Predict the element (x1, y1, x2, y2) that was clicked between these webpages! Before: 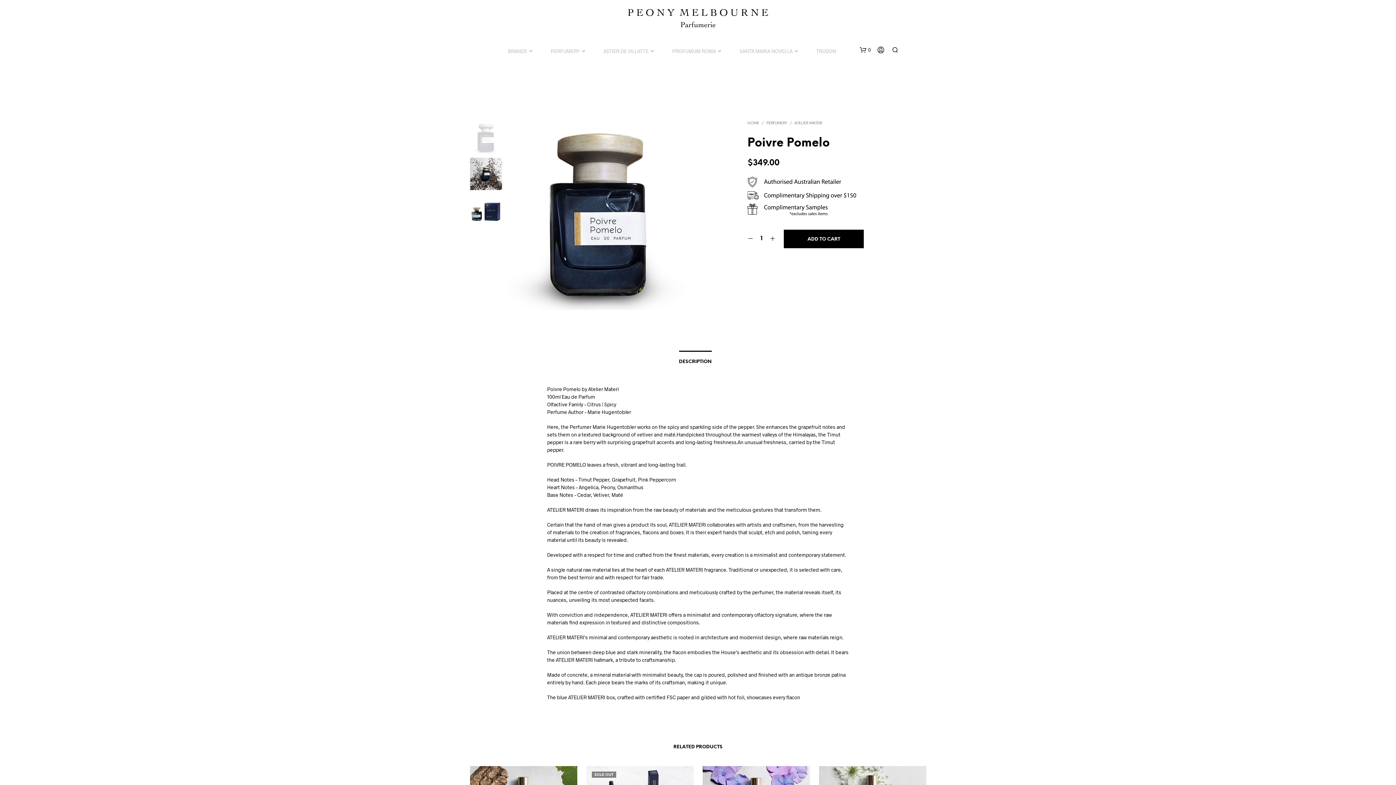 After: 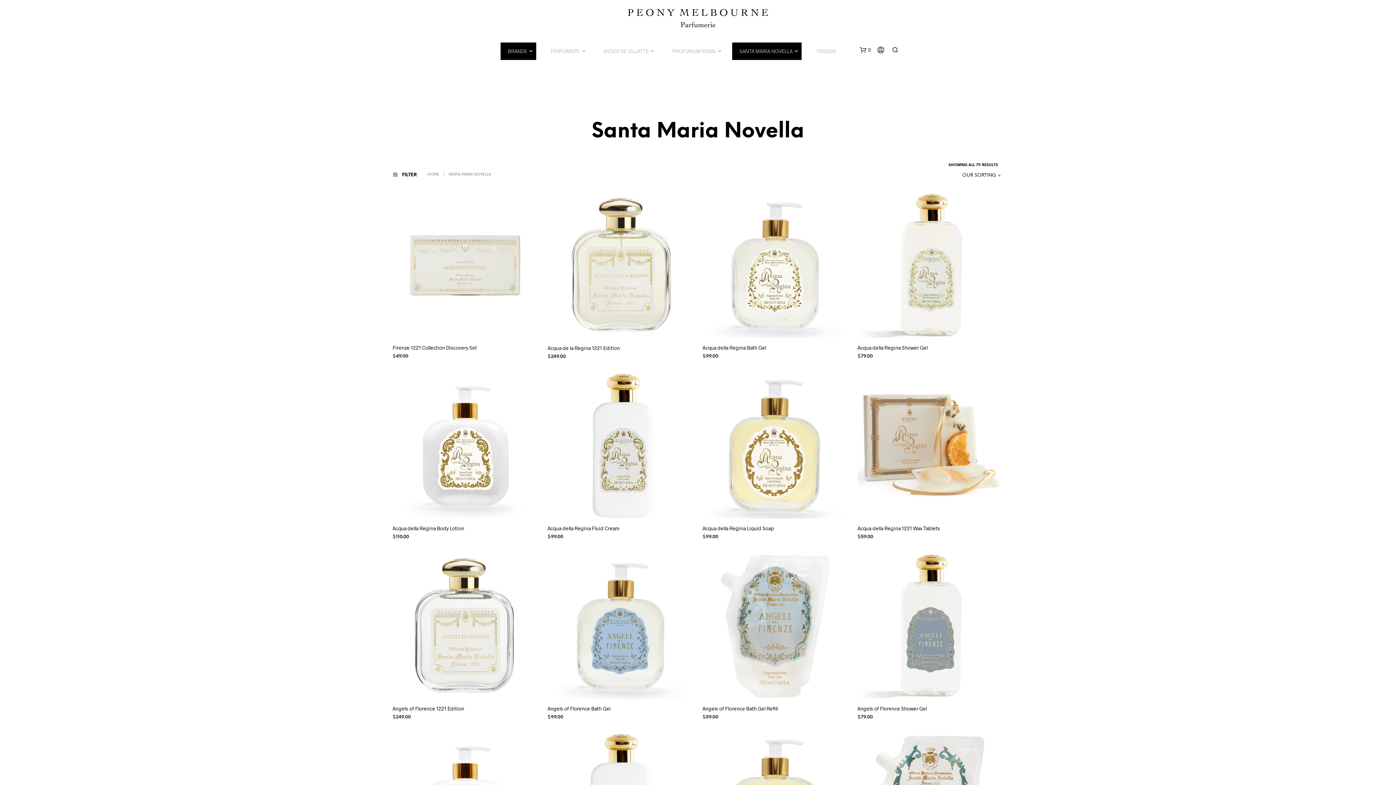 Action: bbox: (732, 42, 801, 60) label: SANTA MARIA NOVELLA